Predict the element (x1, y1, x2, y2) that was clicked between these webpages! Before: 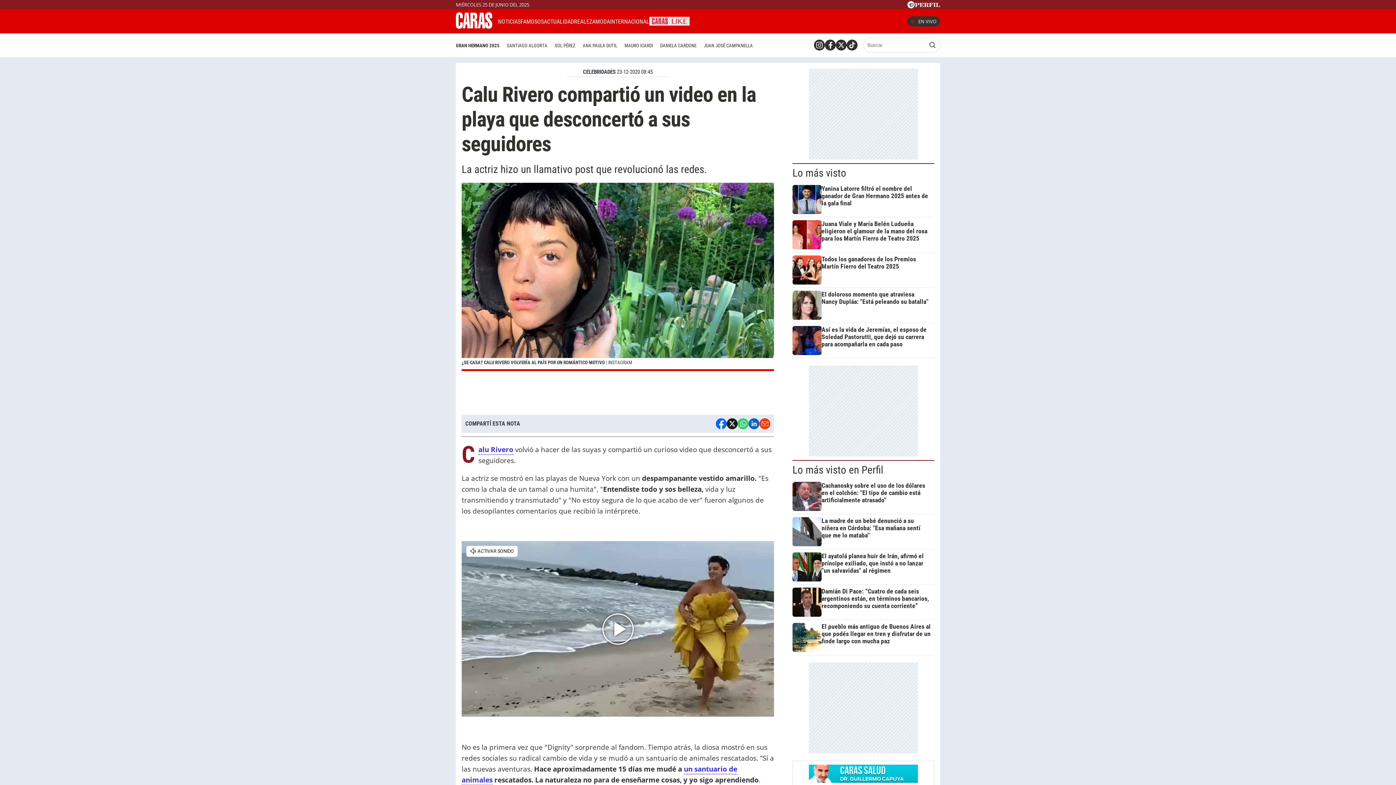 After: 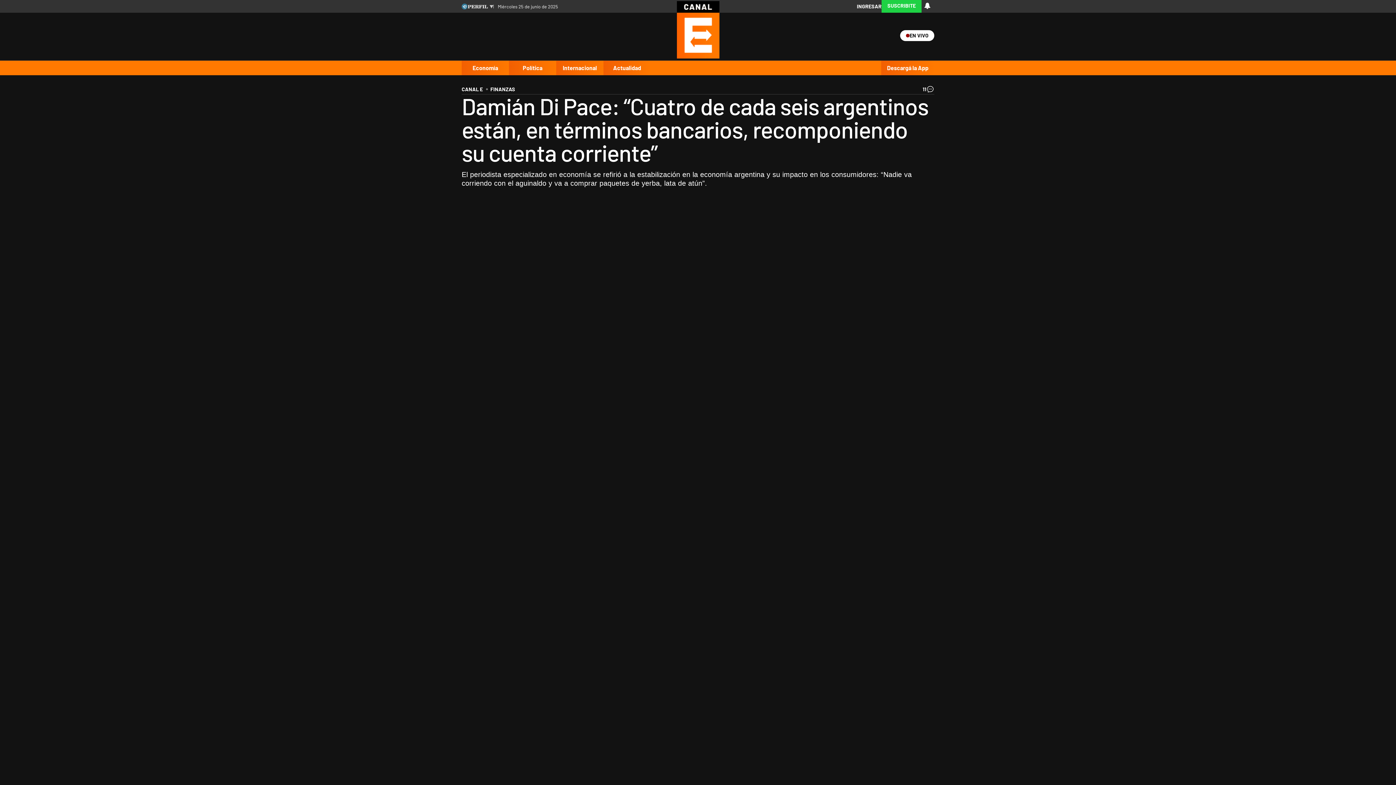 Action: bbox: (792, 587, 931, 616) label: Damián Di Pace: “Cuatro de cada seis argentinos están, en términos bancarios, recomponiendo su cuenta corriente”